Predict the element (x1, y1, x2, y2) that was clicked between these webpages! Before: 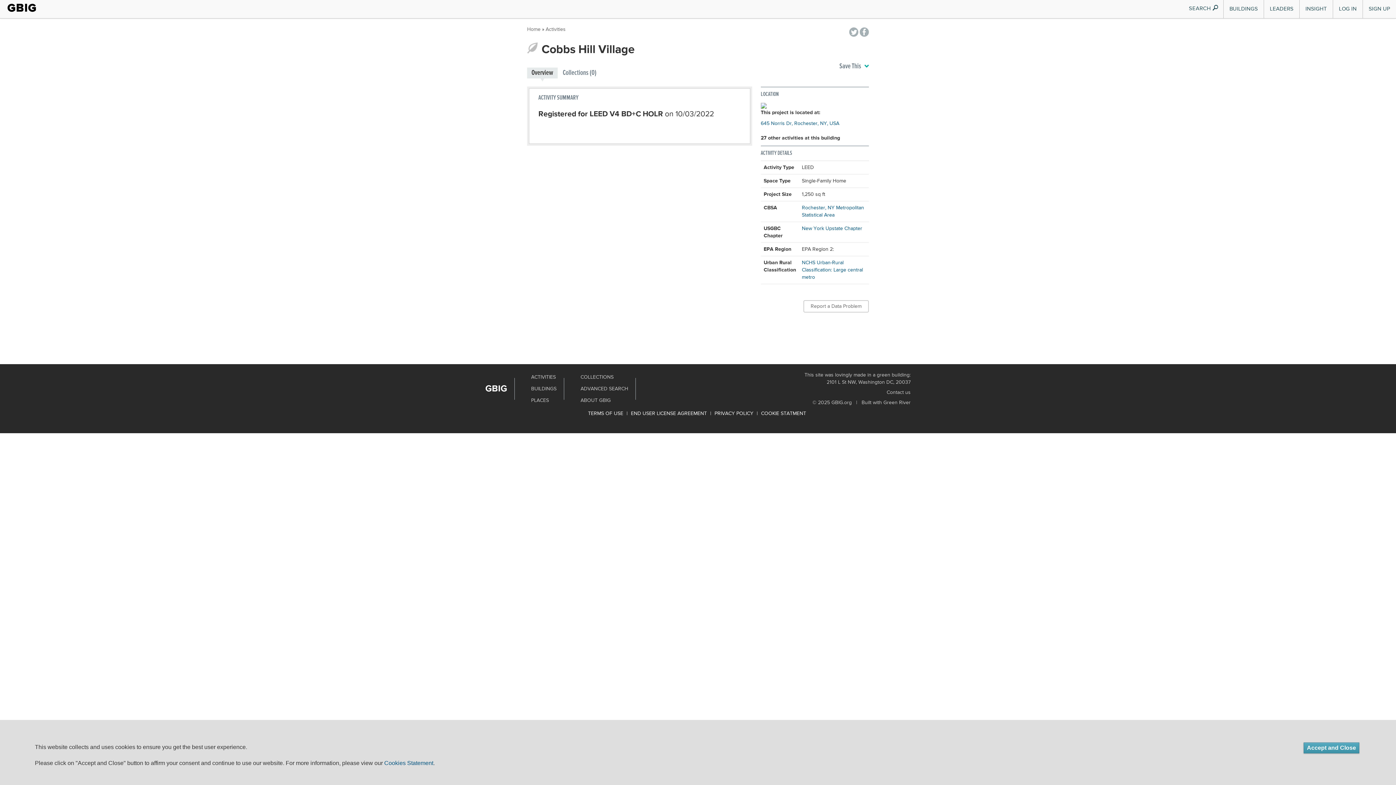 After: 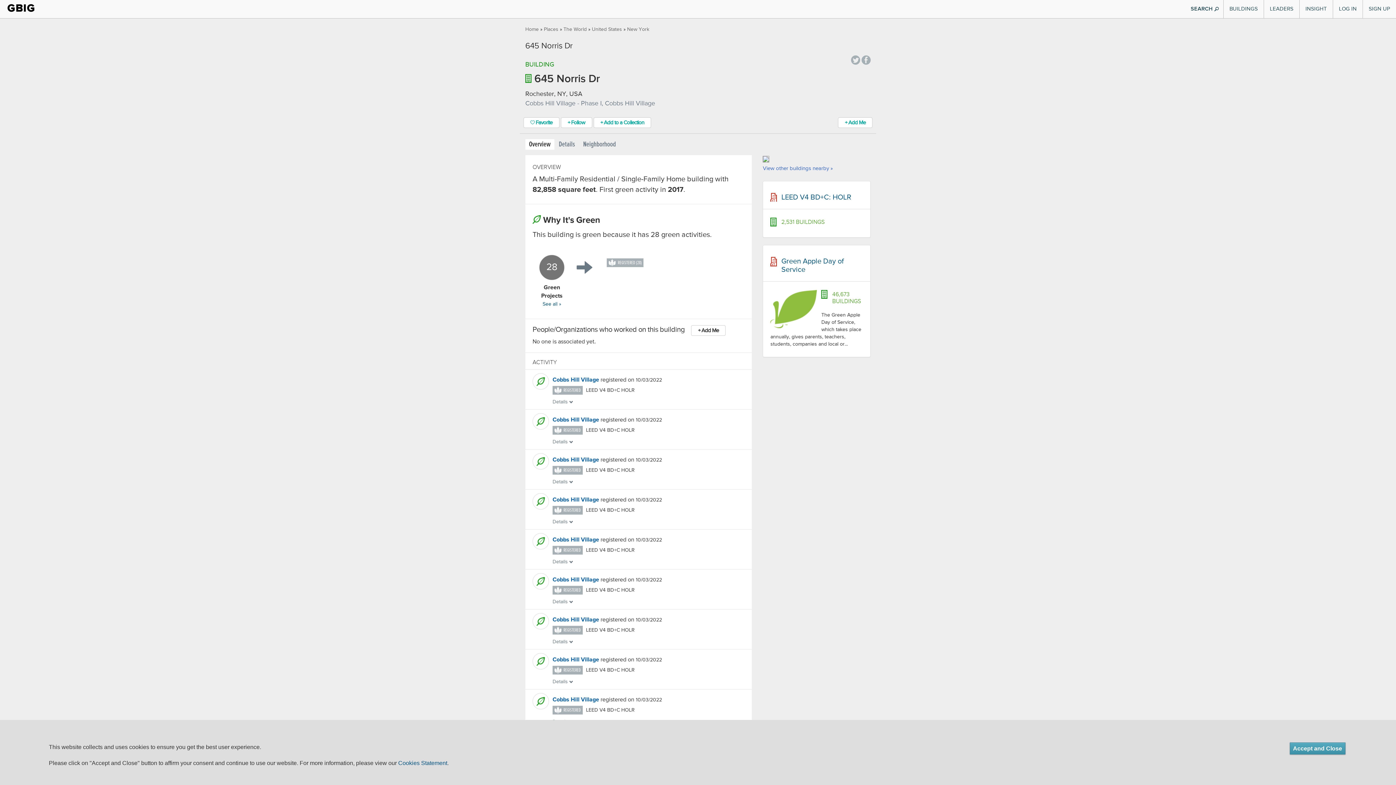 Action: bbox: (760, 121, 839, 126) label: 645 Norris Dr, Rochester, NY, USA